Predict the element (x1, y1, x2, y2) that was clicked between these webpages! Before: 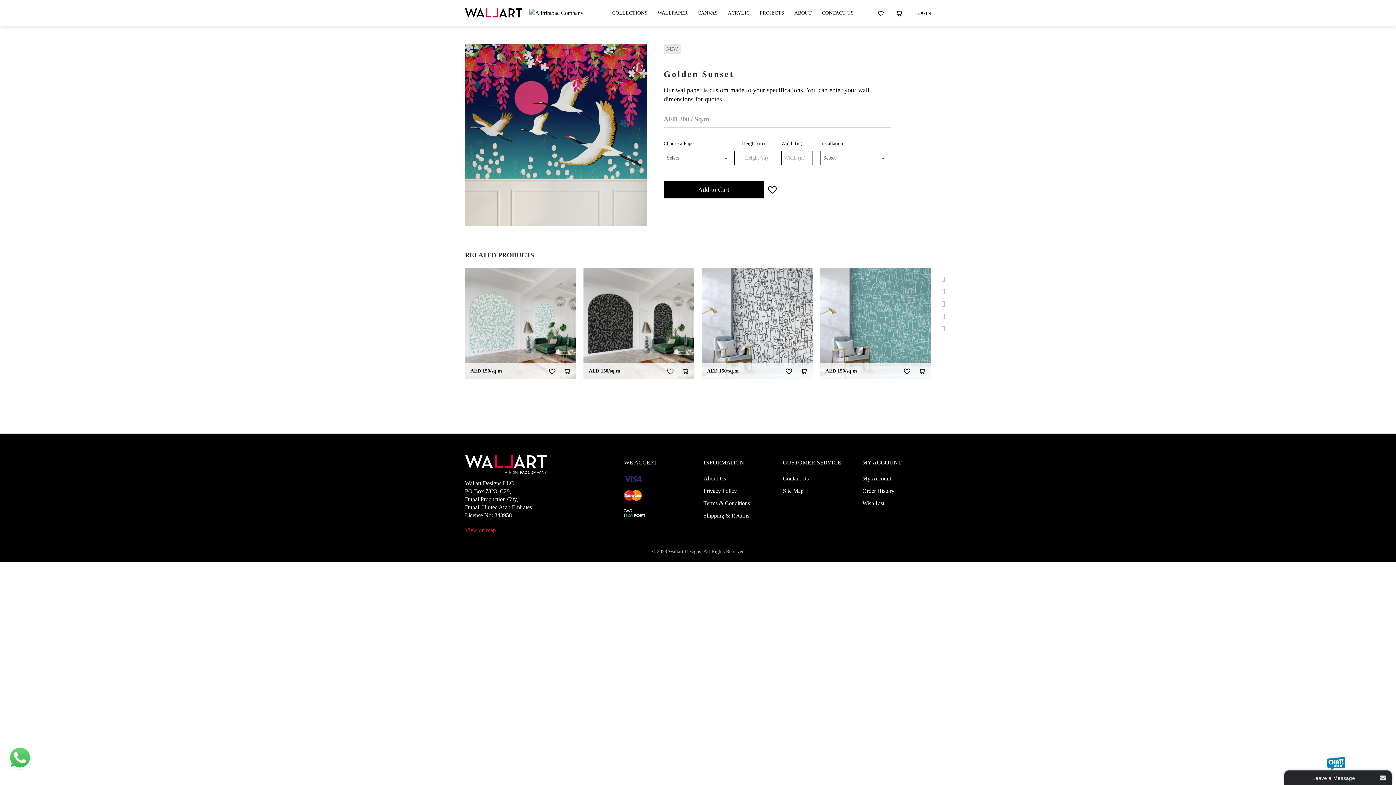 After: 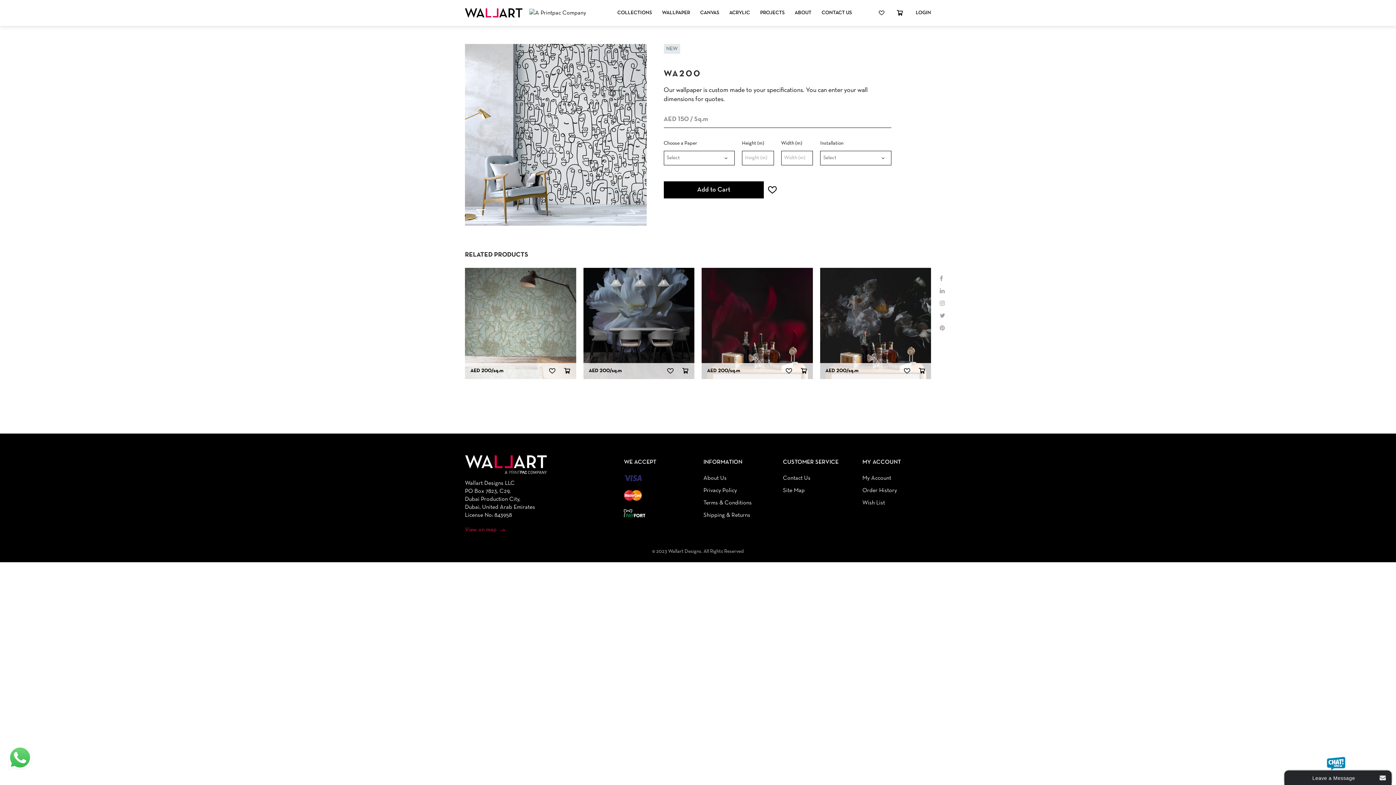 Action: bbox: (701, 268, 812, 379)